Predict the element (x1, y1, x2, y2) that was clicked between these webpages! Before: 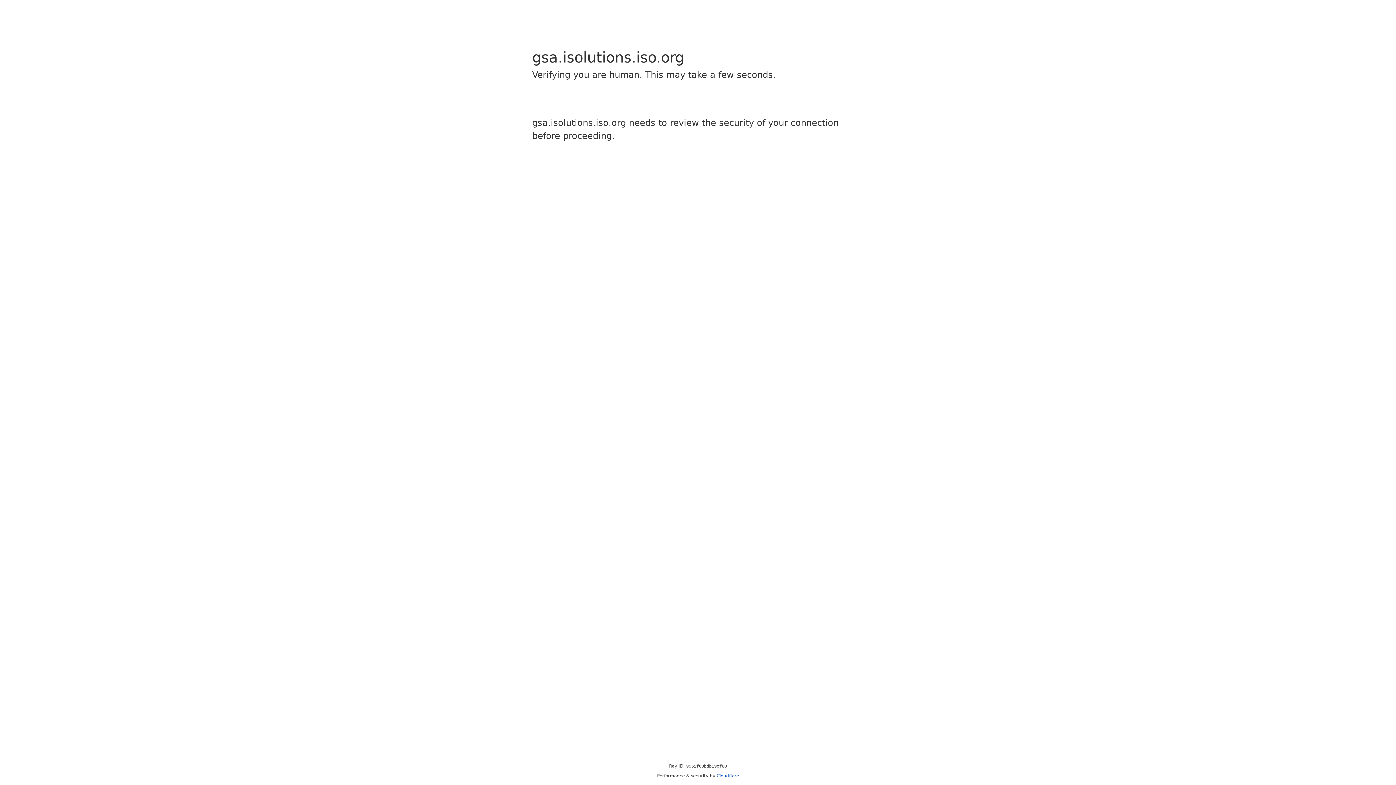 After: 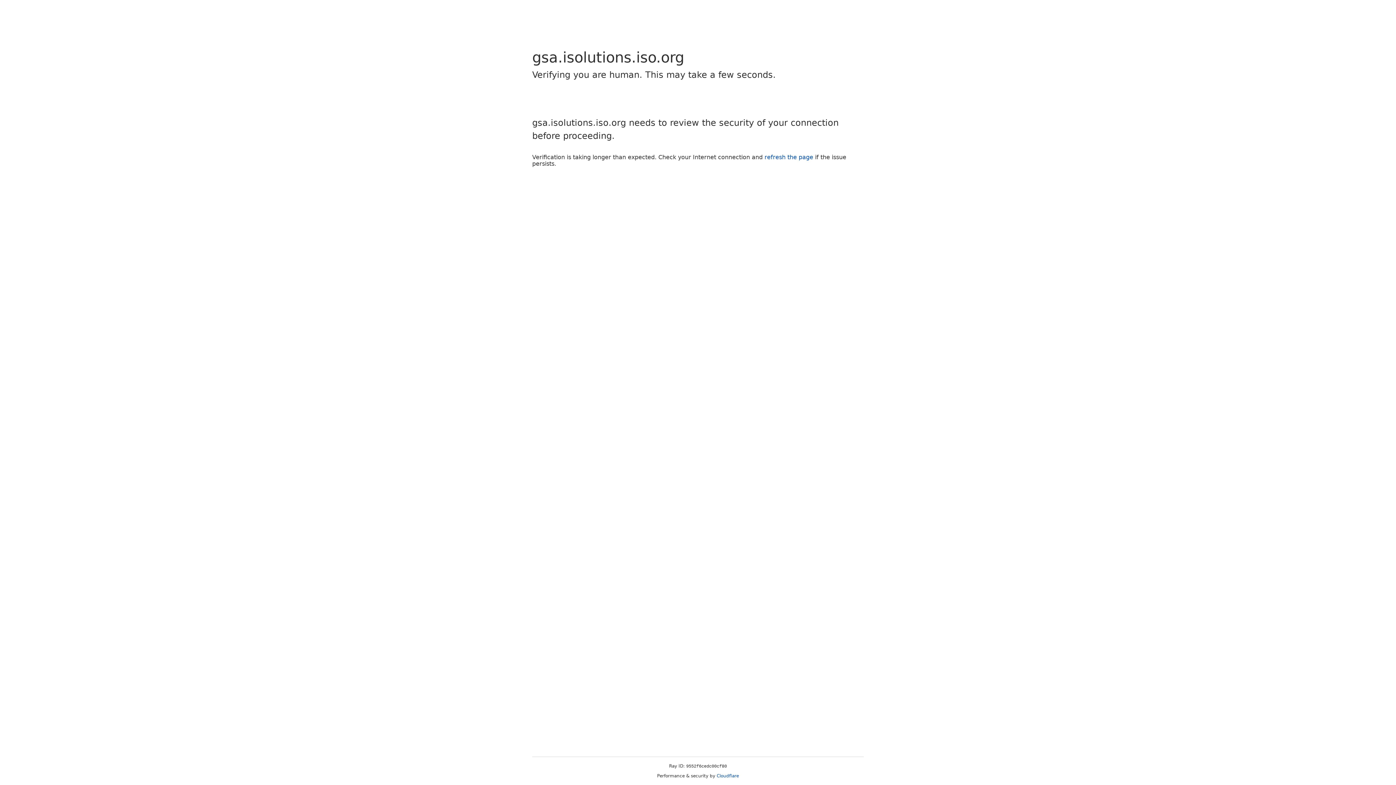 Action: label: Cloudflare bbox: (716, 773, 739, 778)